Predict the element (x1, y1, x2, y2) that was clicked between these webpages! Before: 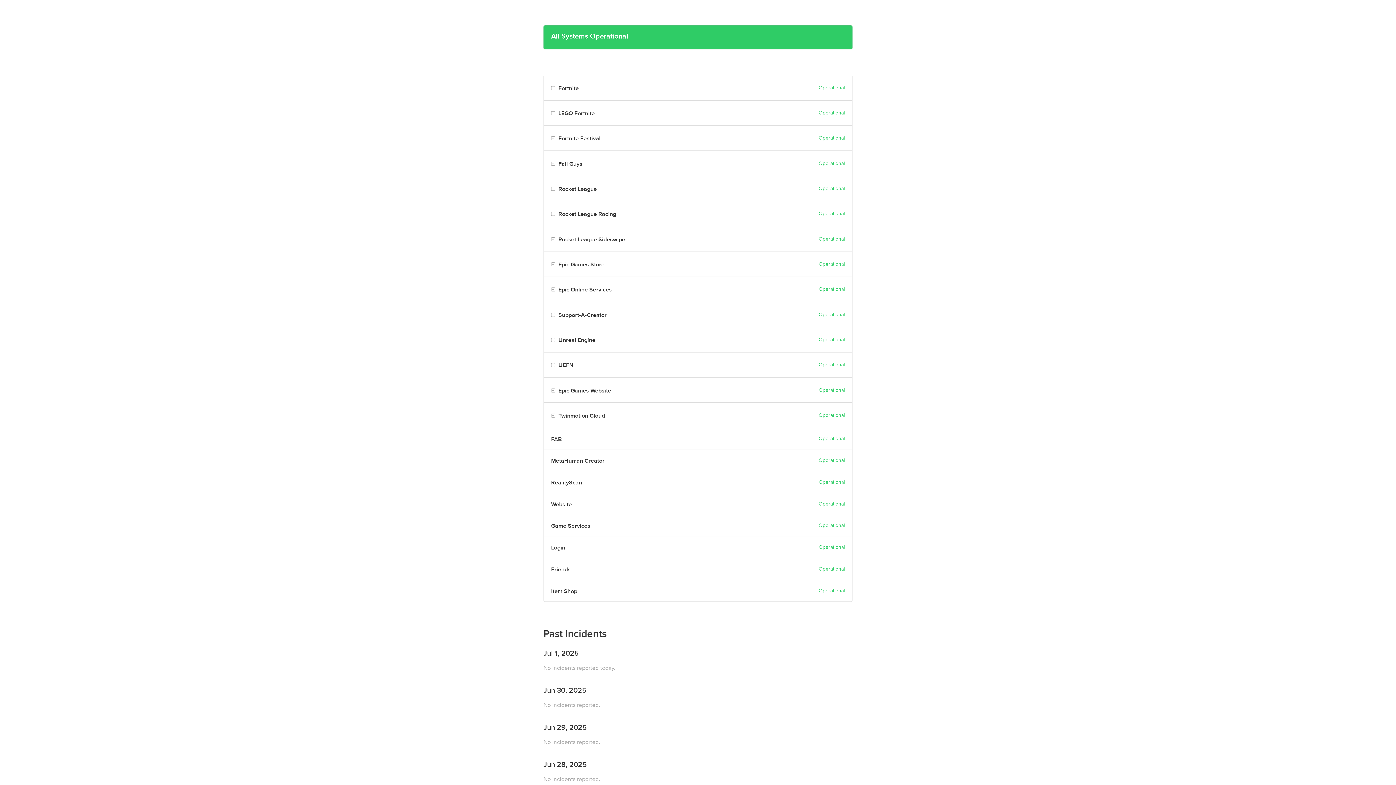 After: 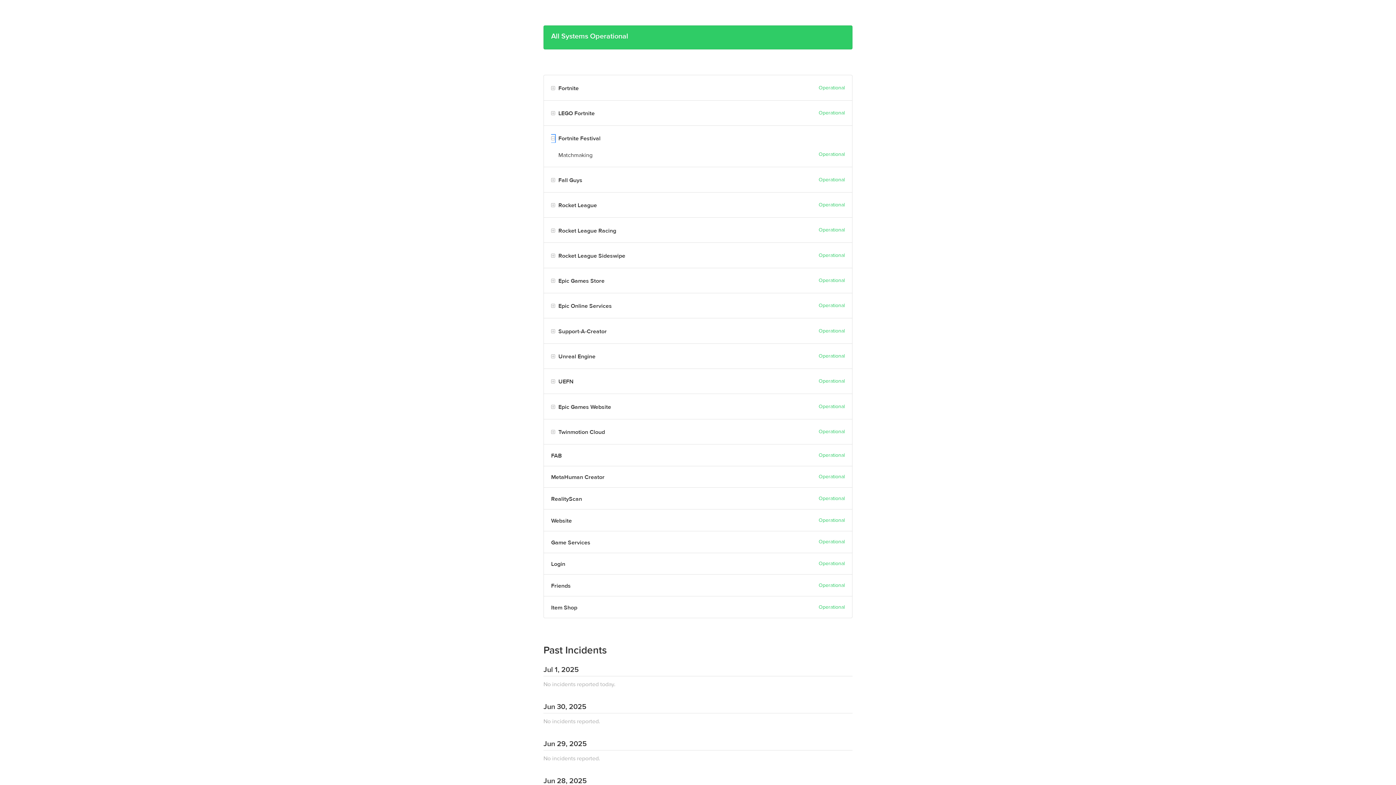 Action: bbox: (551, 135, 555, 142) label: Toggle Fortnite Festival